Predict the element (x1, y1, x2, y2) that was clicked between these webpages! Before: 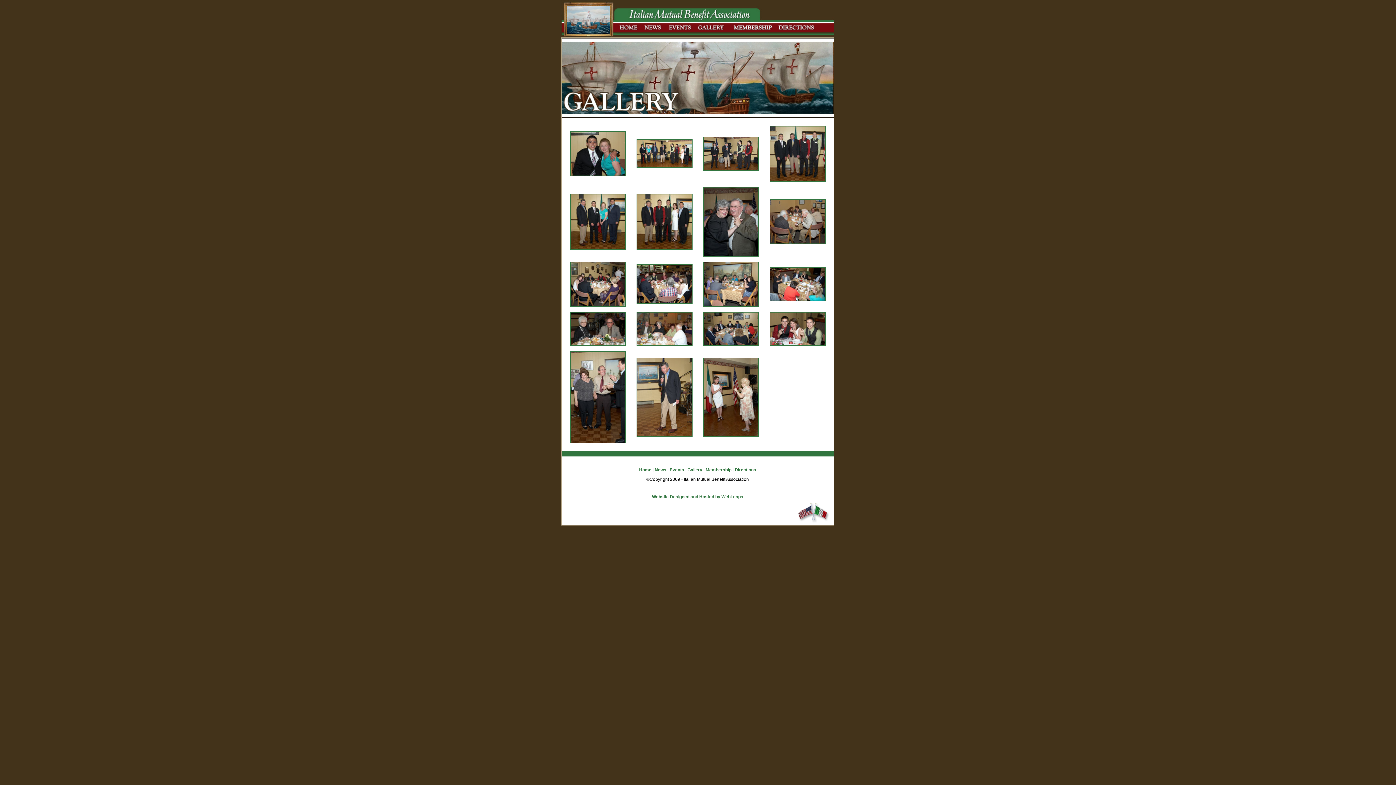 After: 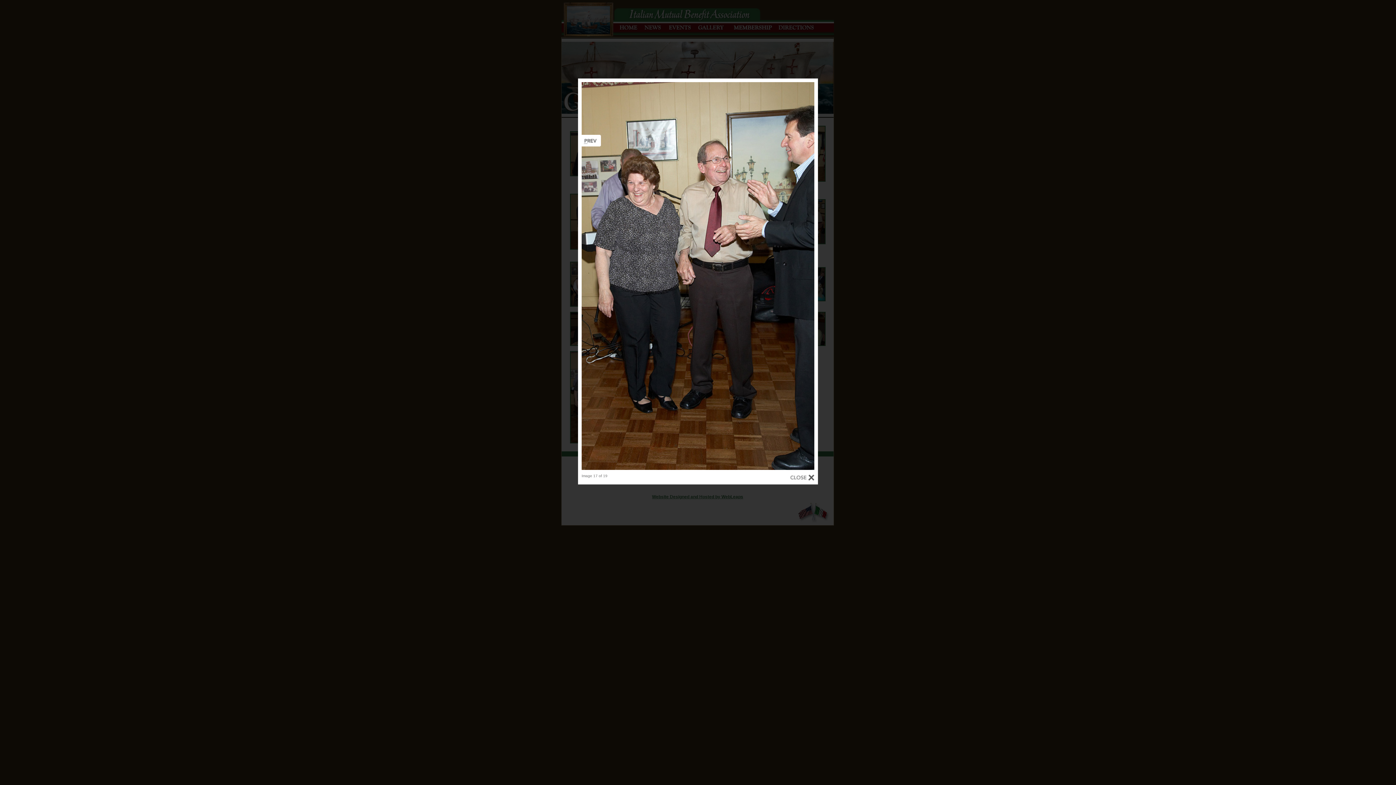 Action: bbox: (570, 439, 626, 444)